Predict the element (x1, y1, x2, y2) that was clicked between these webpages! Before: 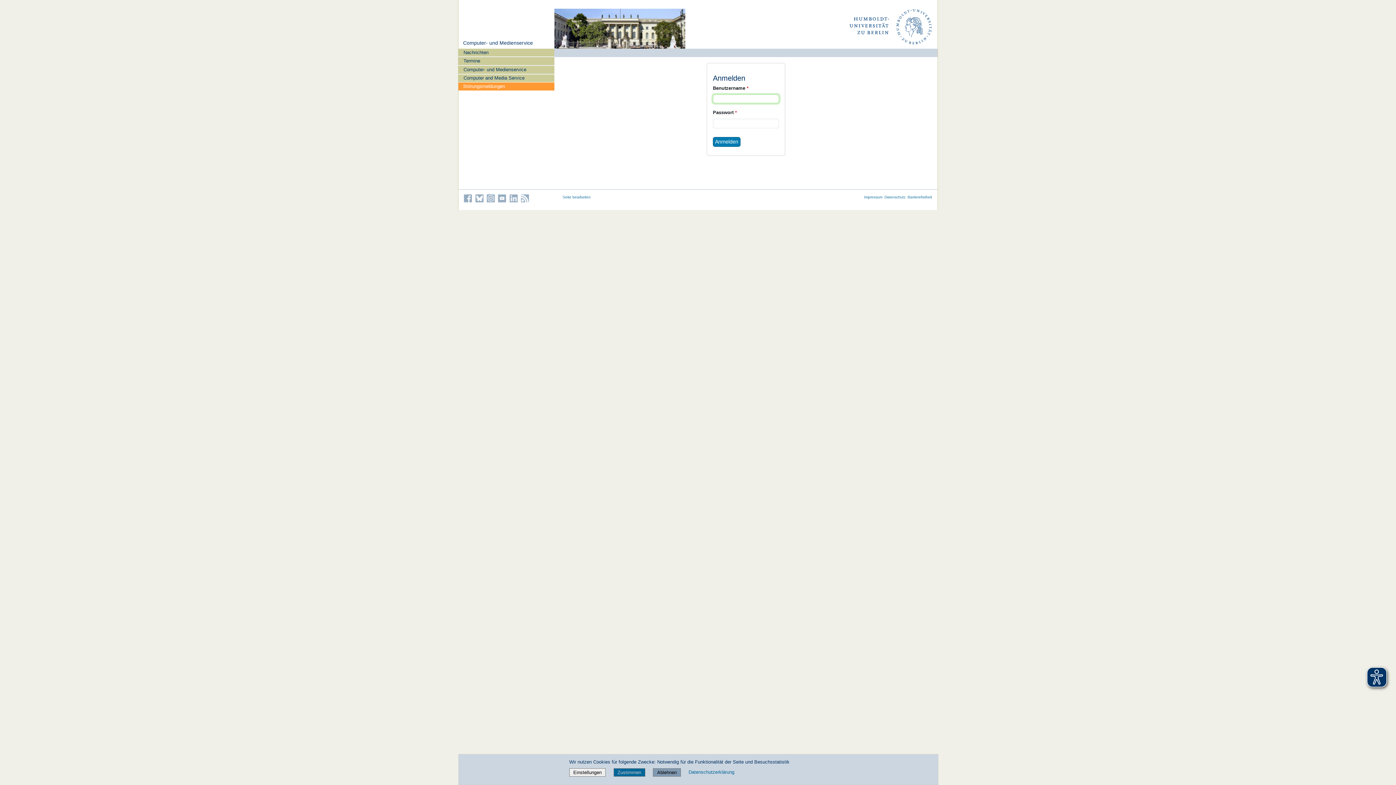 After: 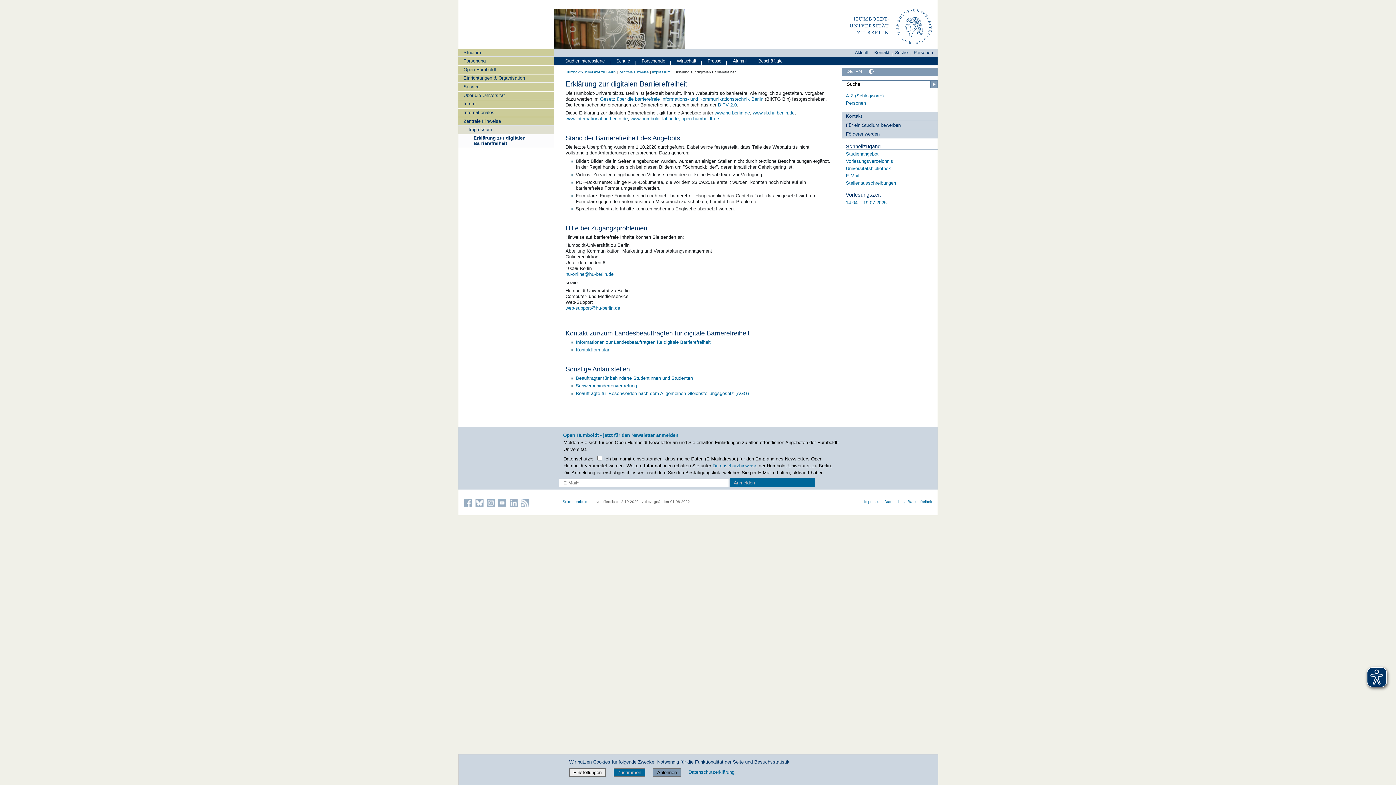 Action: label: Barrierefreiheit bbox: (907, 195, 932, 199)